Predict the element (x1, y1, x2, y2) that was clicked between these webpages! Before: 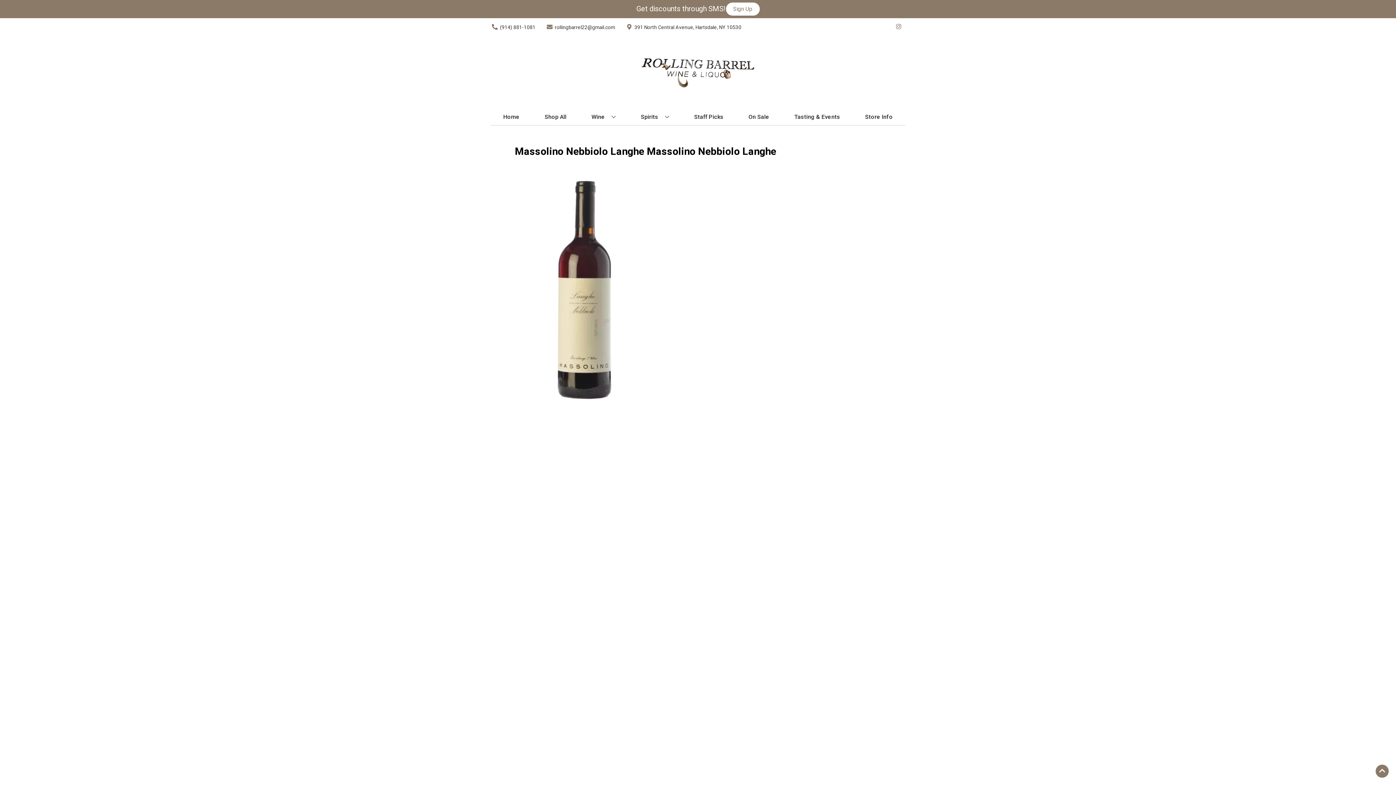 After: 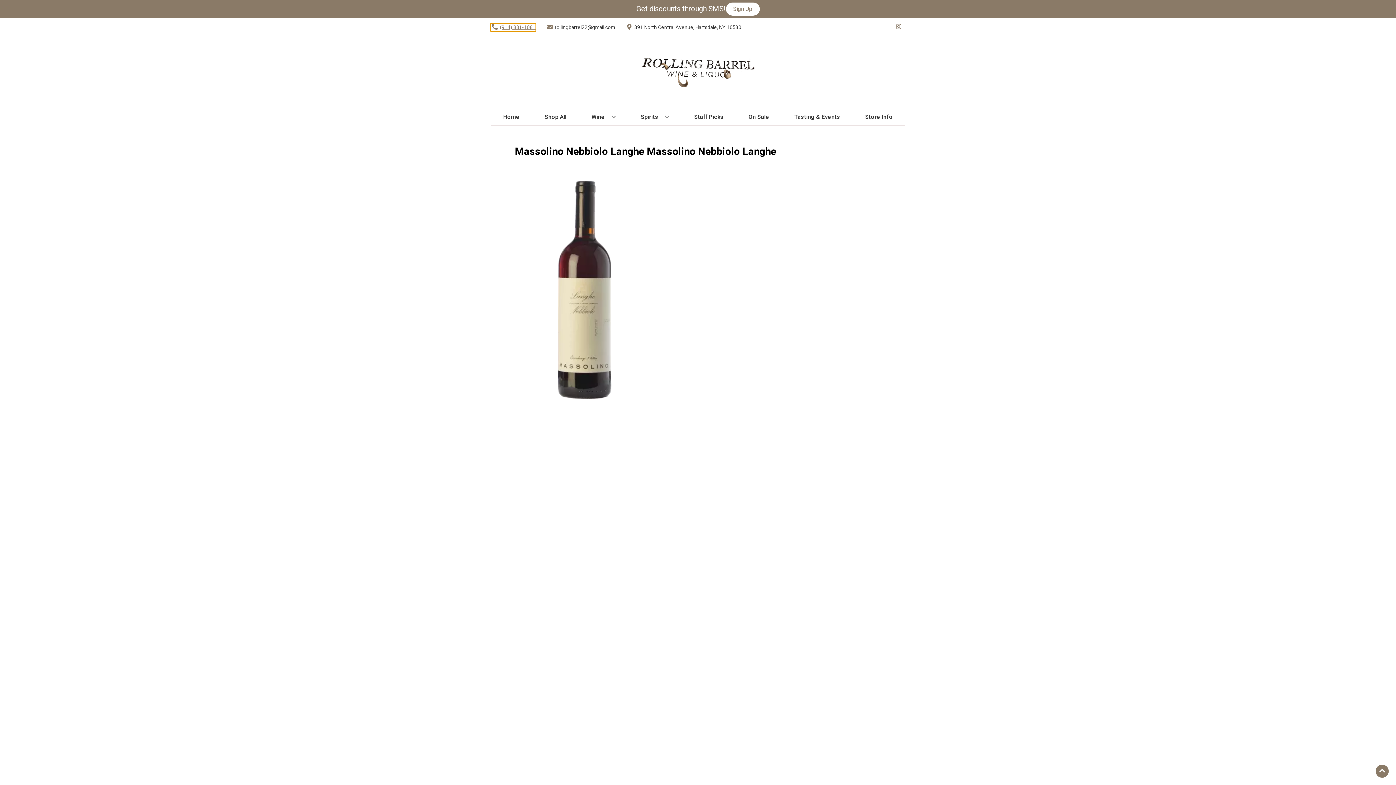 Action: bbox: (490, 23, 535, 31) label: Store number is (914) 881-1081 Clicking will open a link in a new tab